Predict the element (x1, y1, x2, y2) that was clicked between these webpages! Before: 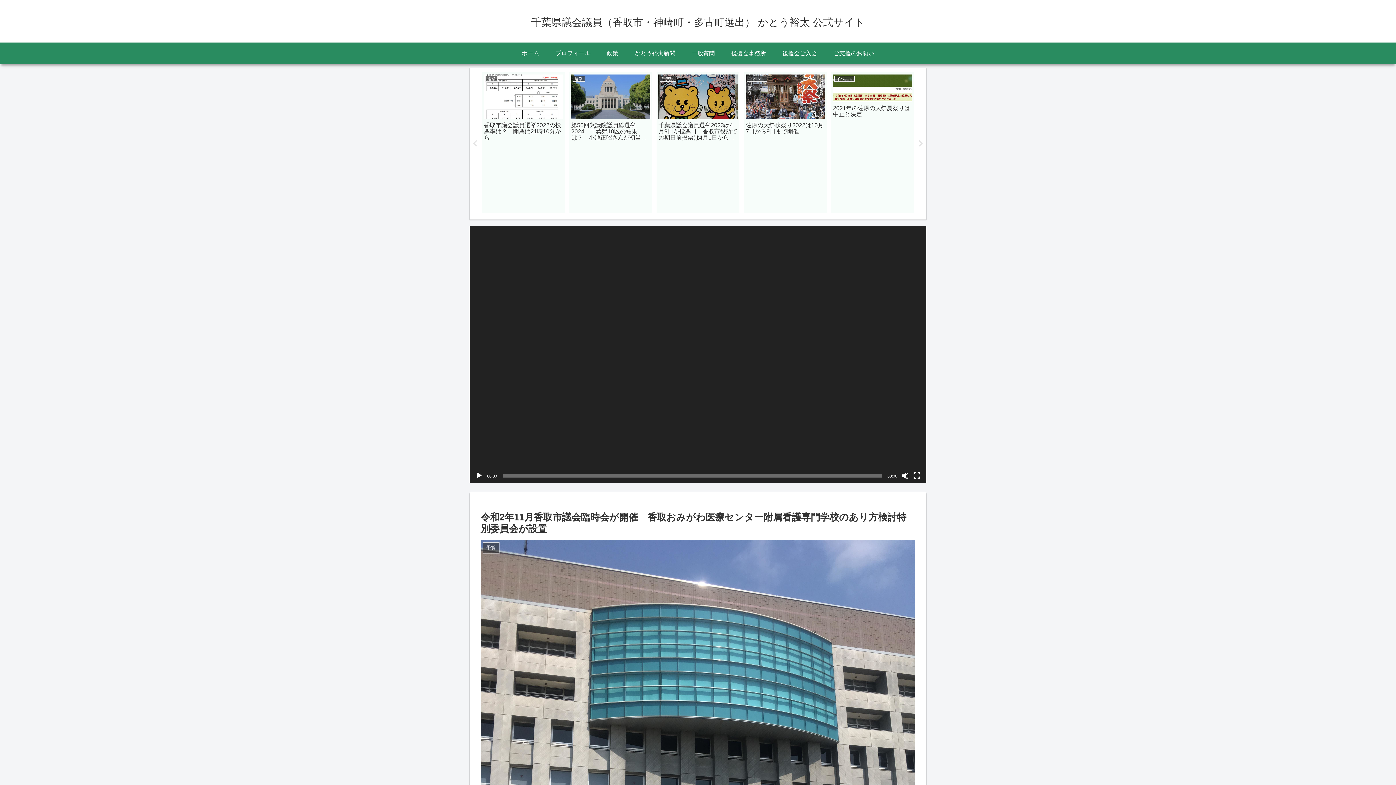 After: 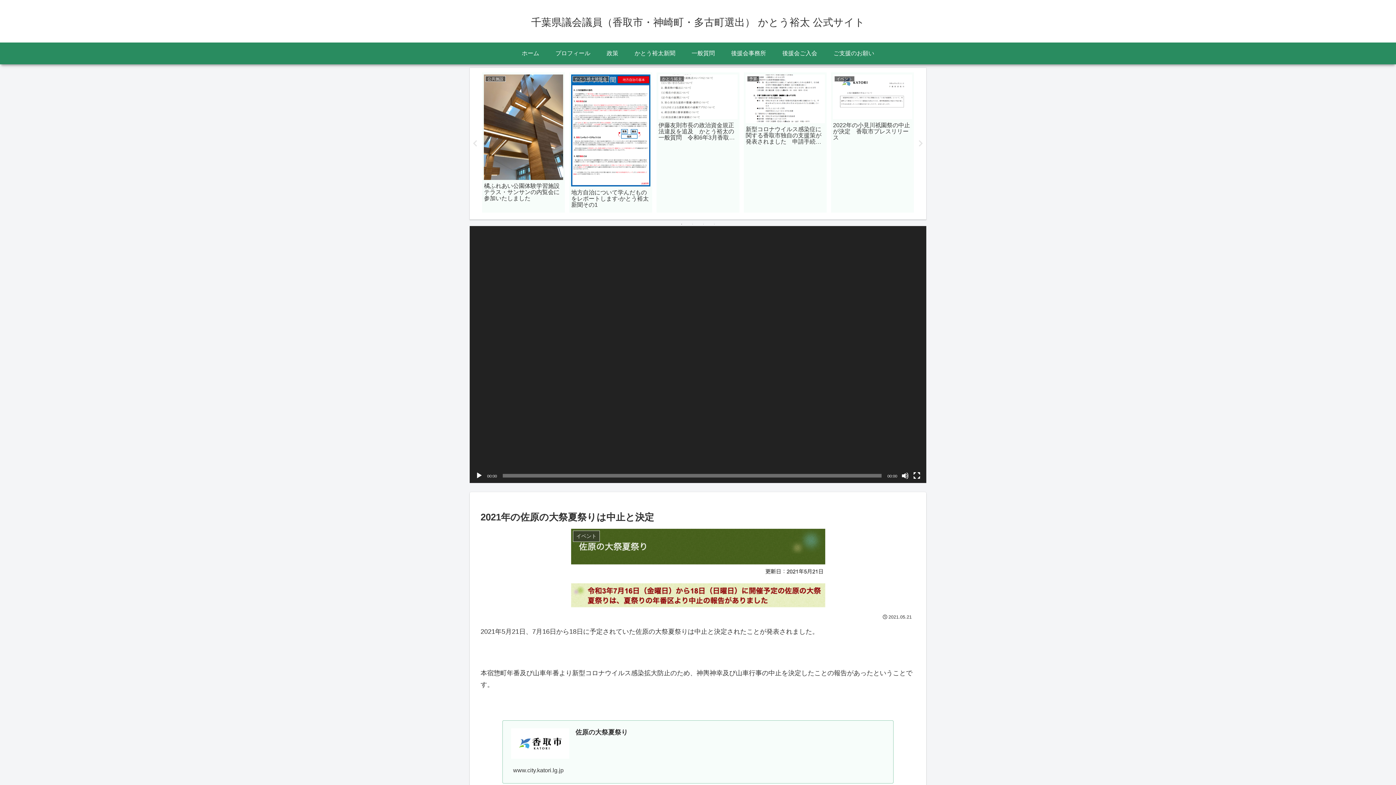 Action: label: イベント
2021年の佐原の大祭夏祭りは中止と決定 bbox: (831, 72, 914, 212)